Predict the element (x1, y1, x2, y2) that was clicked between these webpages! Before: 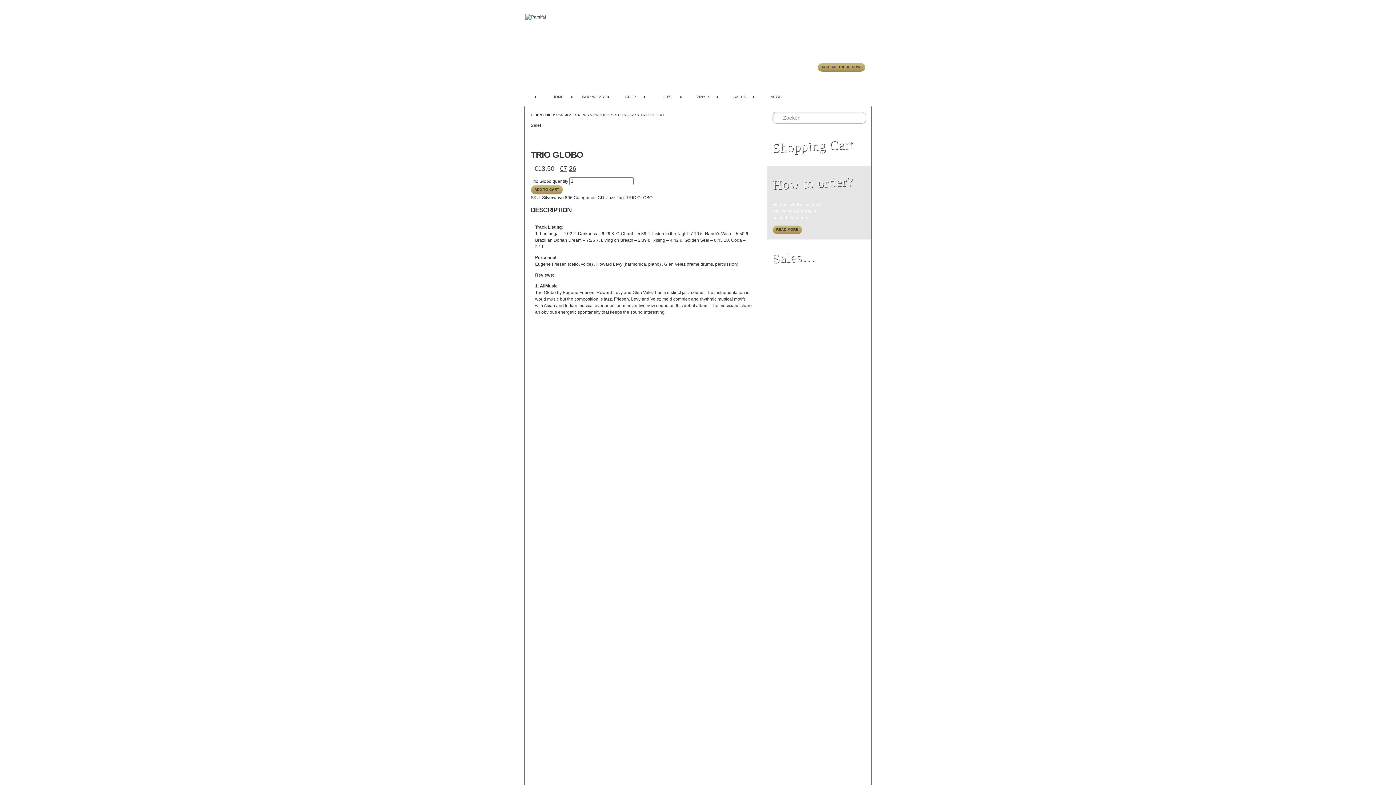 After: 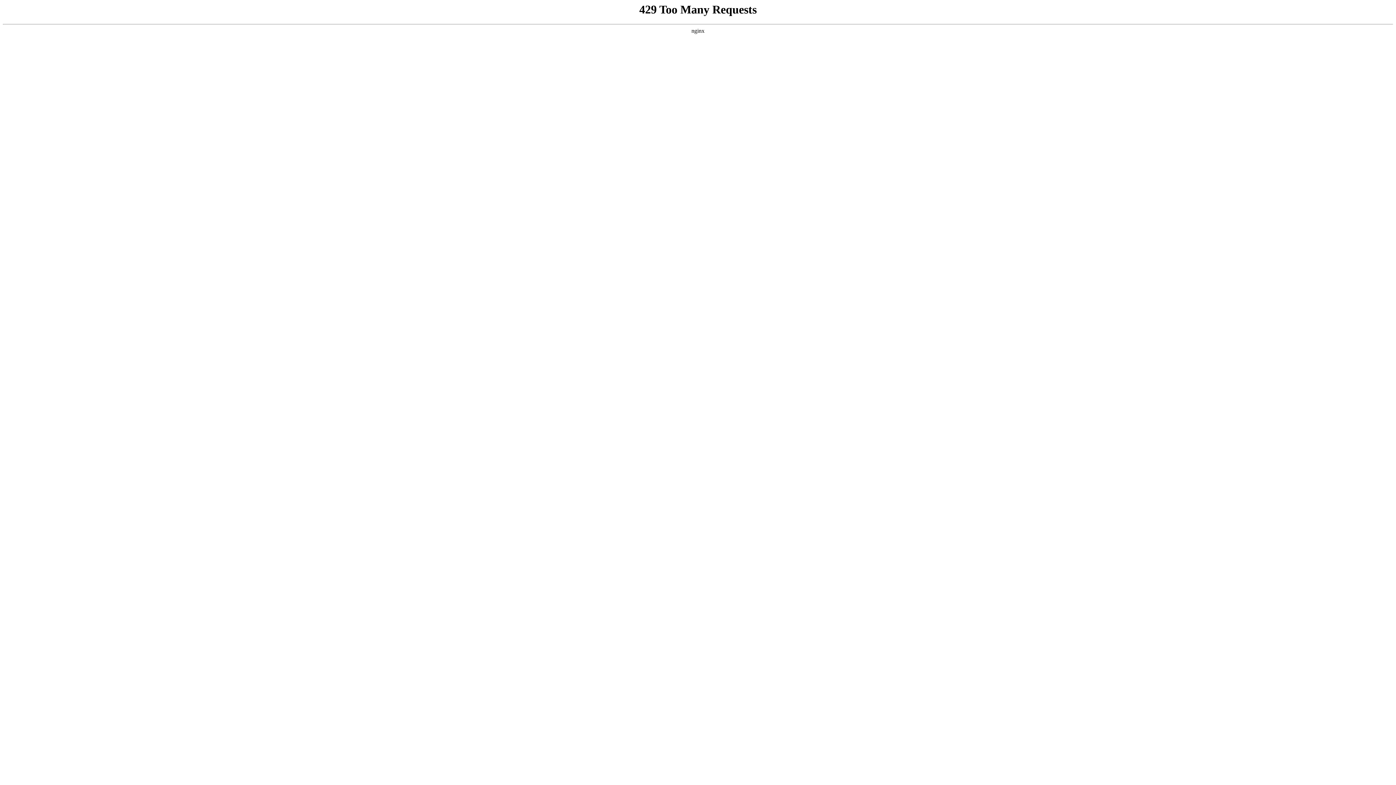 Action: label: CD bbox: (597, 195, 604, 200)